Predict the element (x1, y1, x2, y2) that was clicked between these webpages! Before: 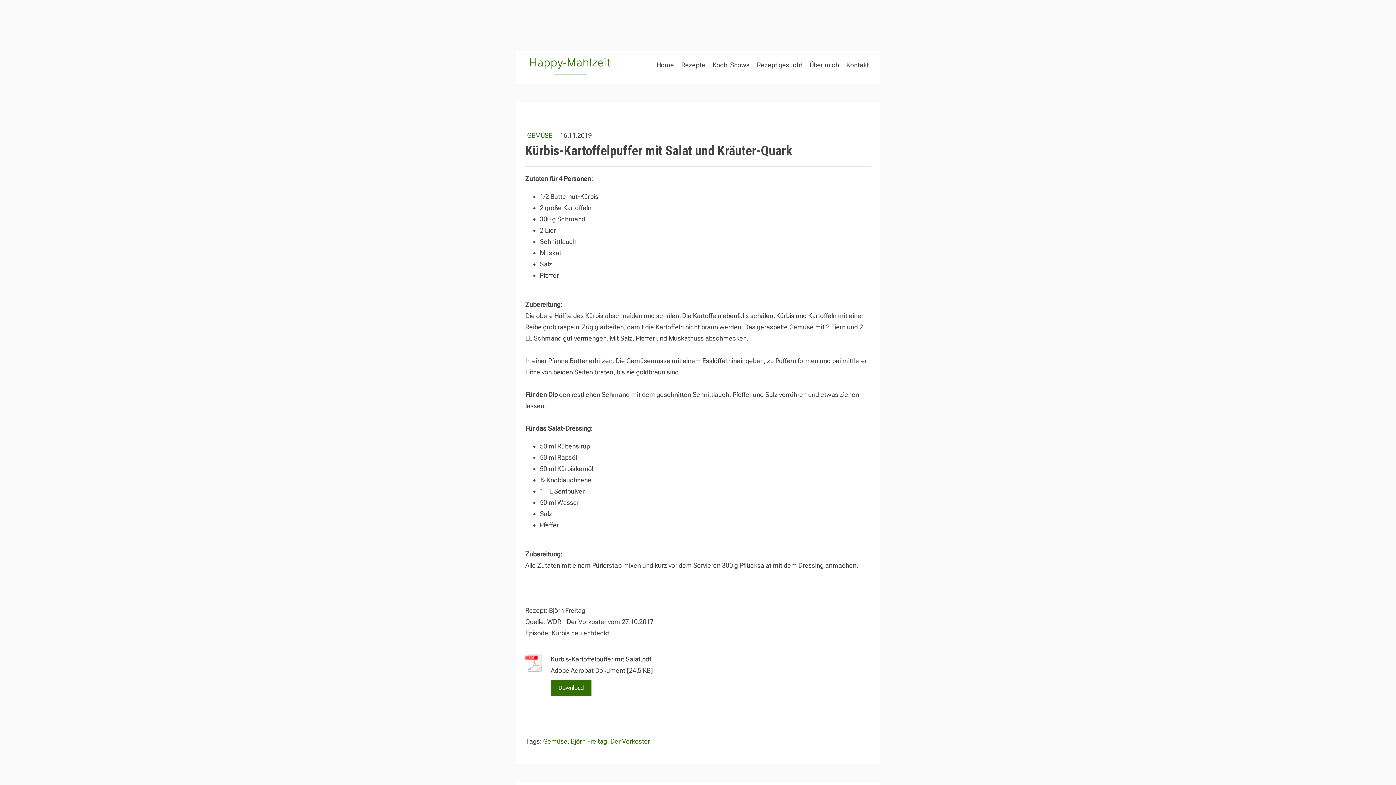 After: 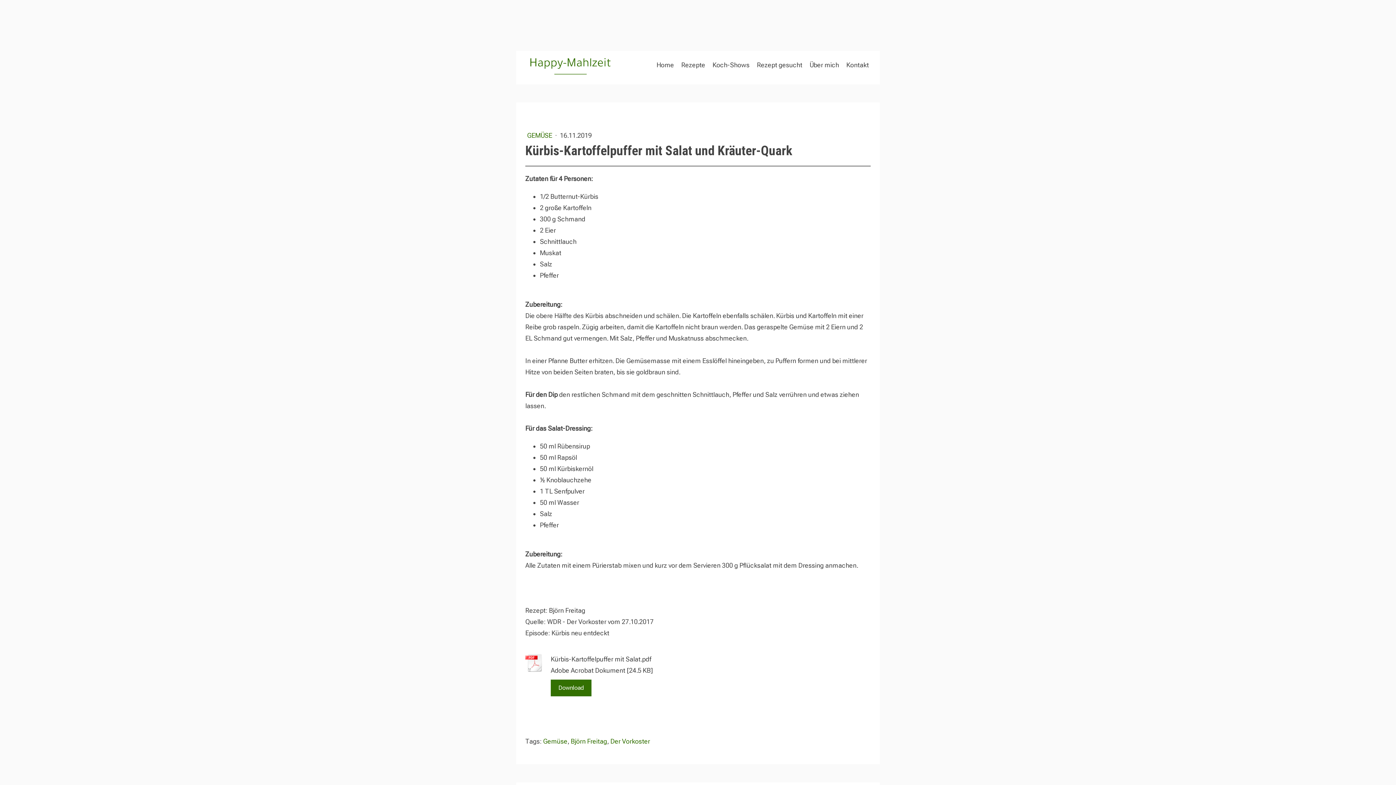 Action: bbox: (525, 653, 544, 675)